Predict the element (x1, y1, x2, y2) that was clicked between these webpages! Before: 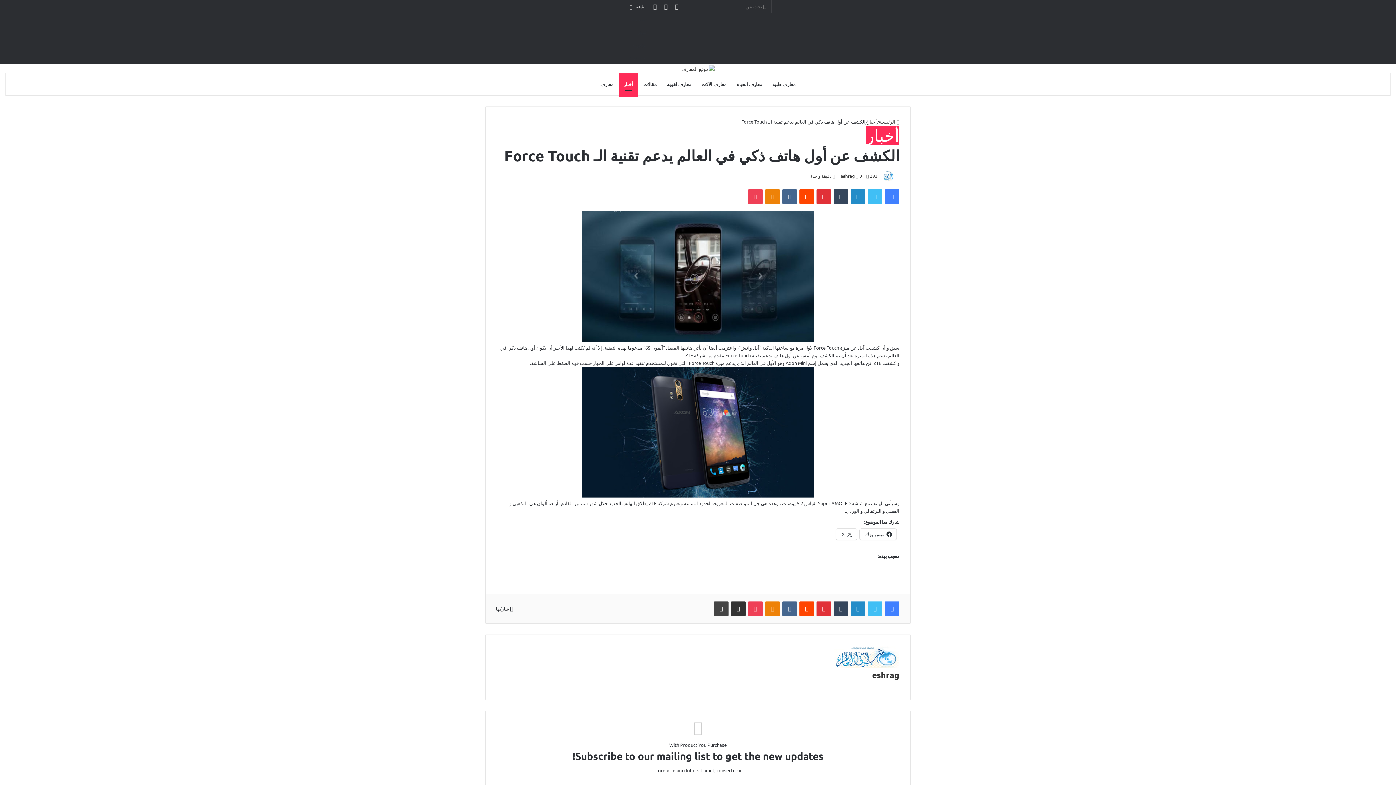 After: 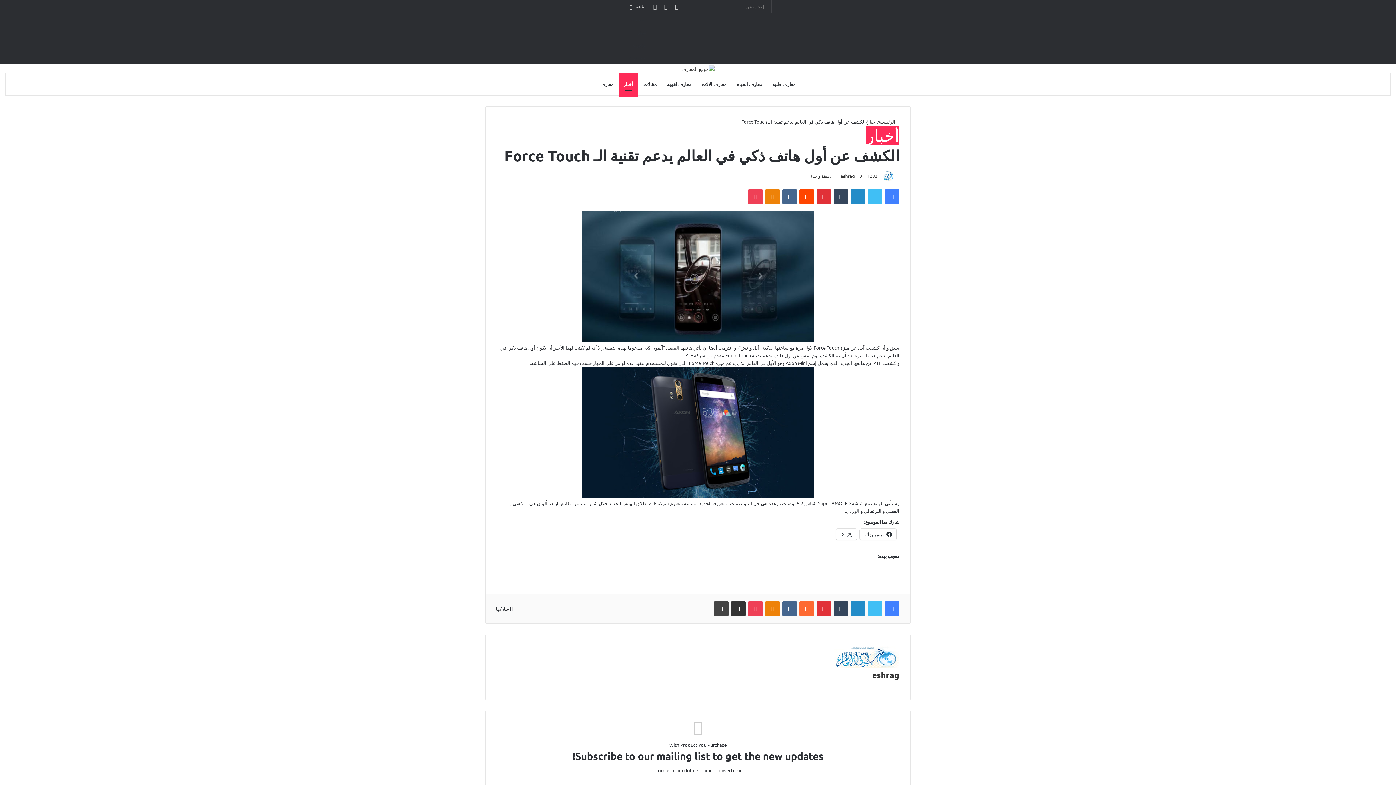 Action: label: ‏Reddit bbox: (799, 601, 814, 616)